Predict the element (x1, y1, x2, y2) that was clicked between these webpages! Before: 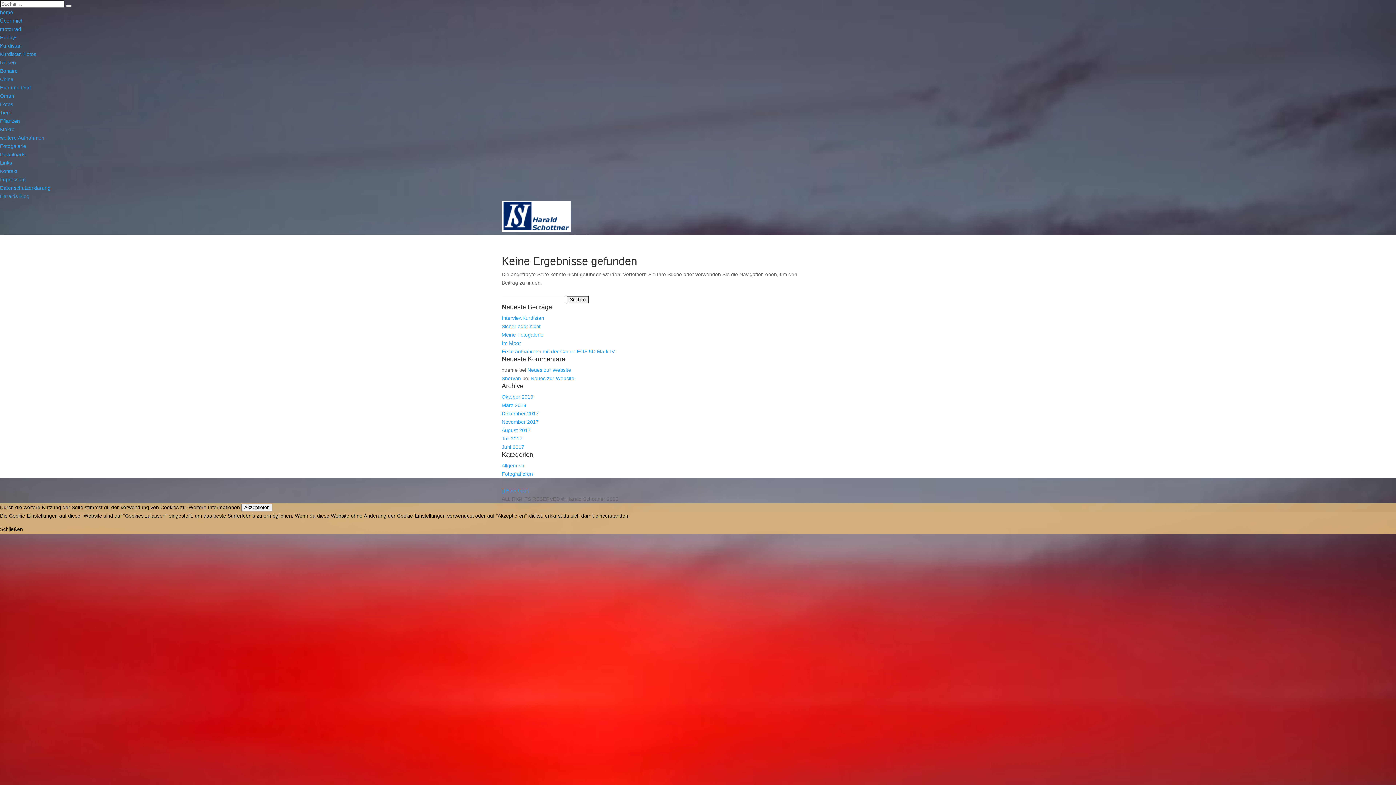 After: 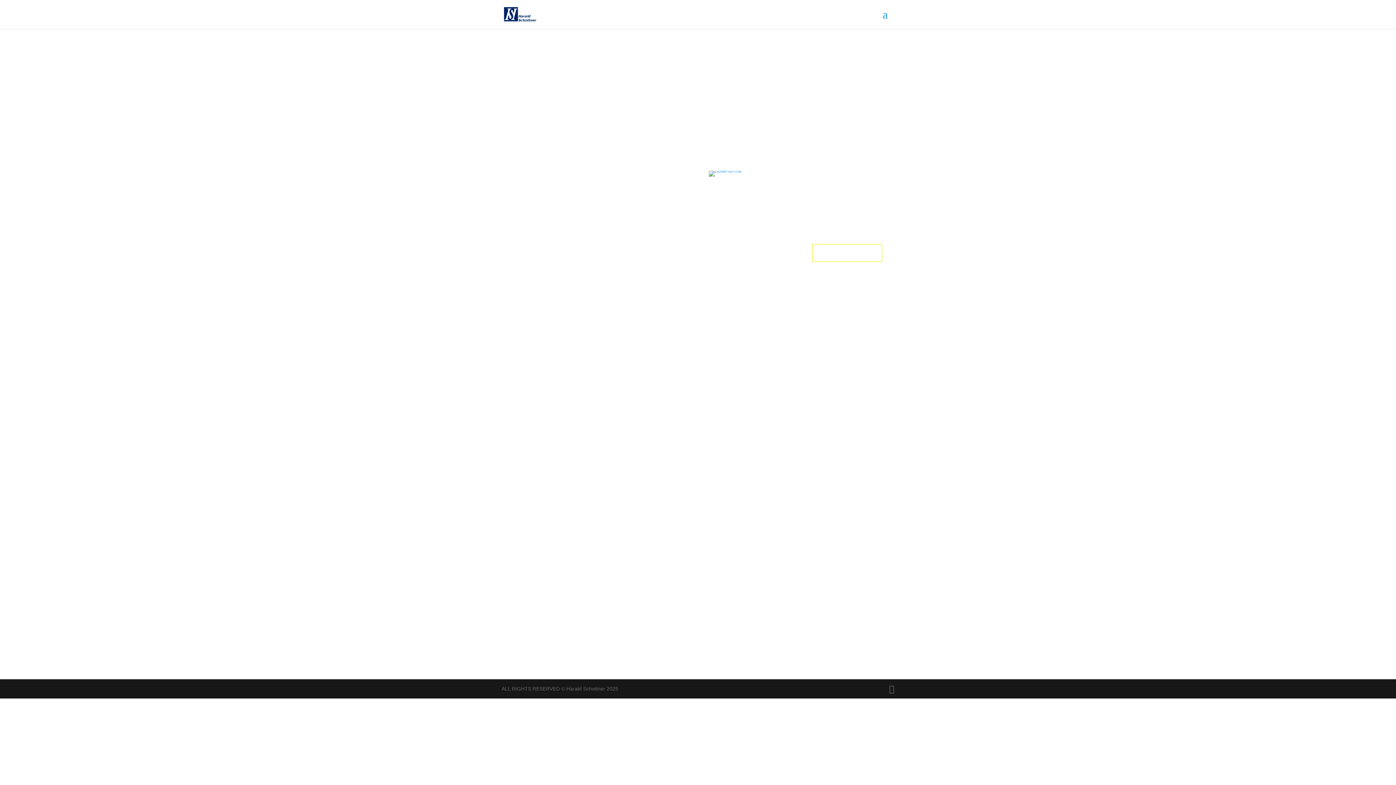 Action: bbox: (0, 101, 13, 107) label: Fotos